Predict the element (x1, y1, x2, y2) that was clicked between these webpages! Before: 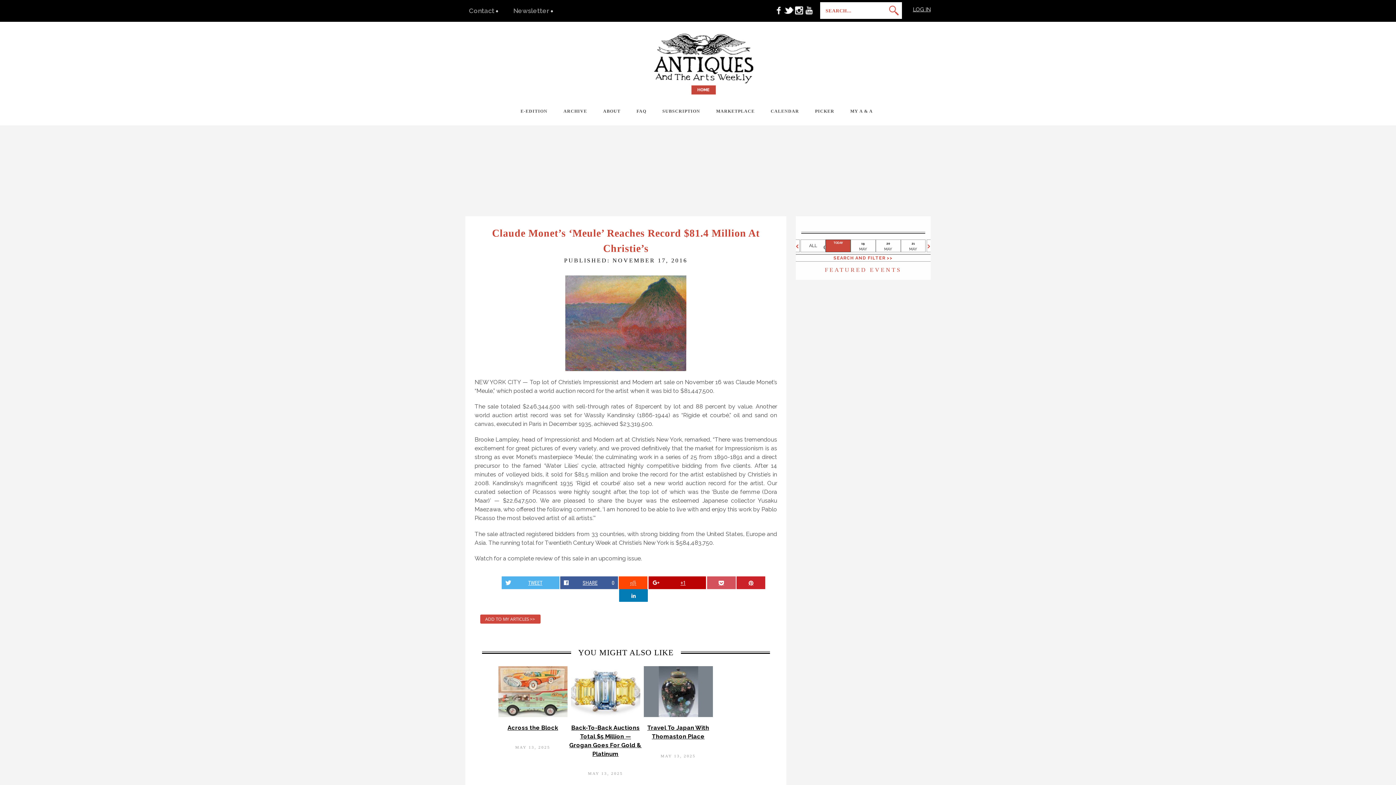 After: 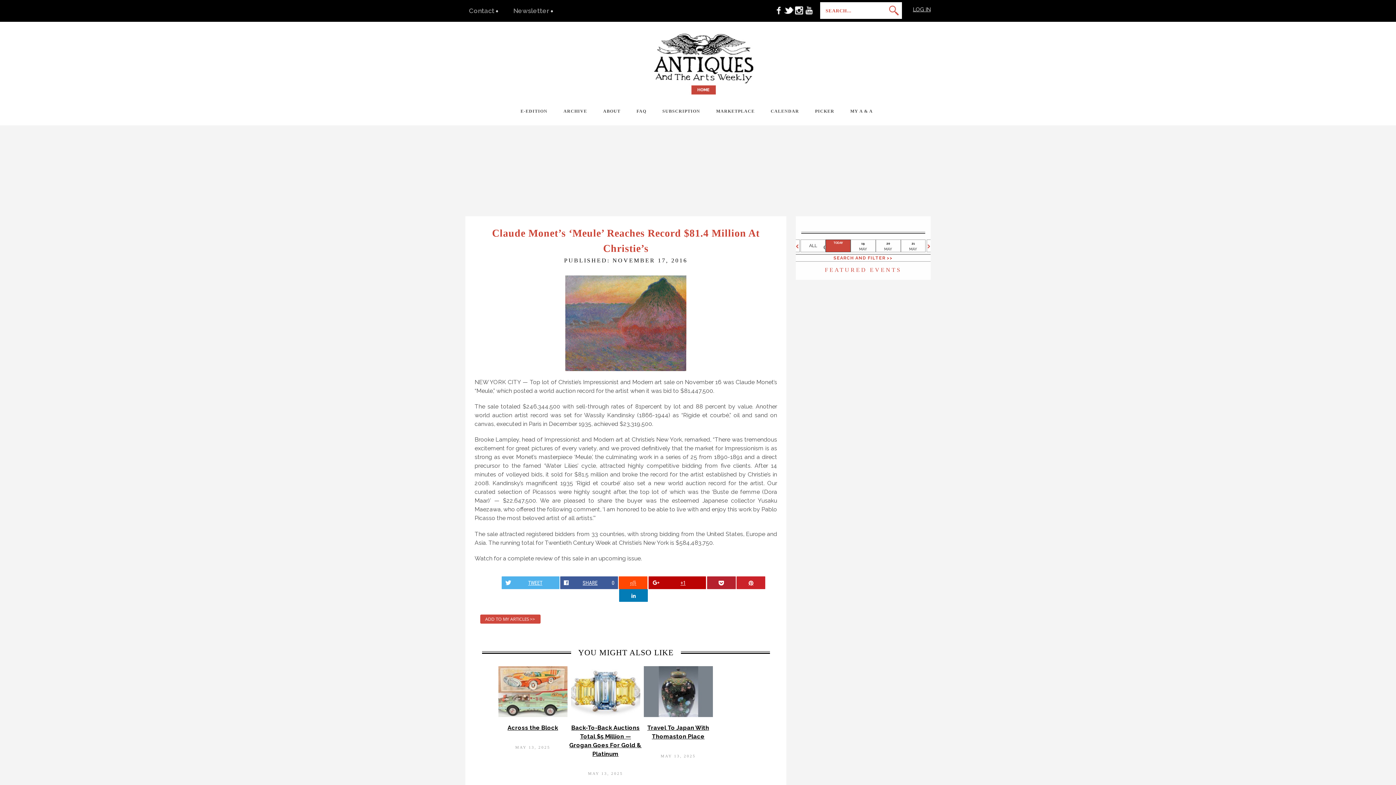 Action: bbox: (707, 576, 735, 589)